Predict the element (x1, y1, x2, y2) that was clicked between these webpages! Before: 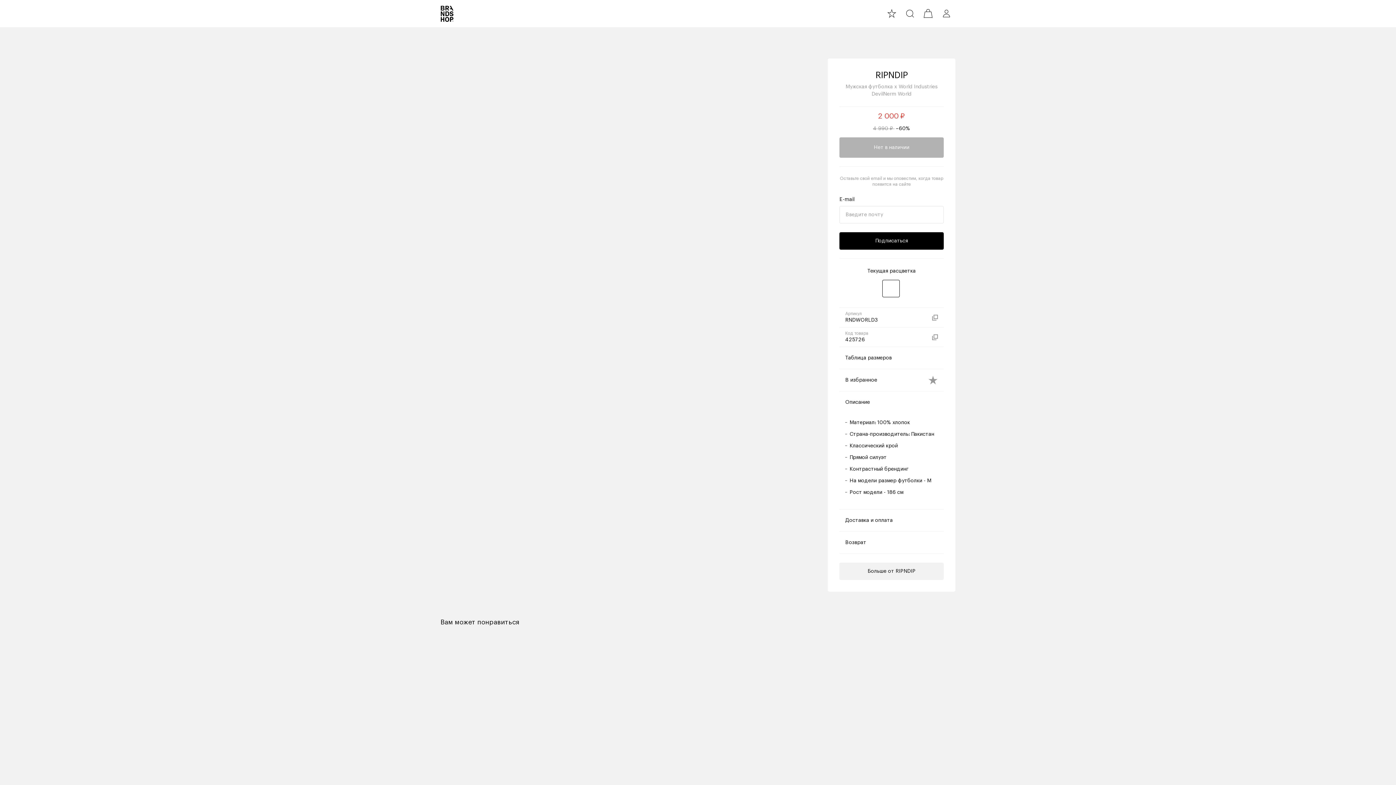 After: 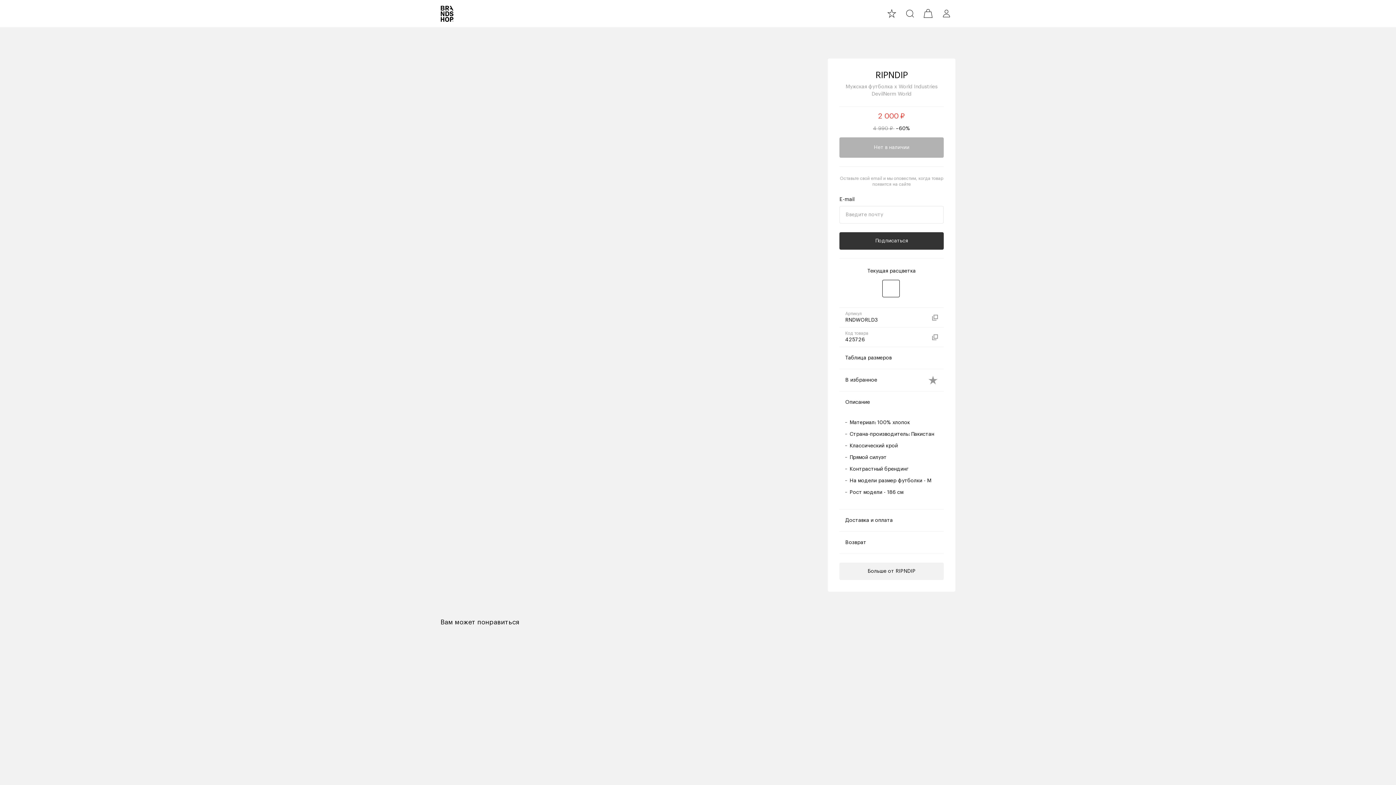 Action: bbox: (839, 232, 944, 249) label: Подписаться